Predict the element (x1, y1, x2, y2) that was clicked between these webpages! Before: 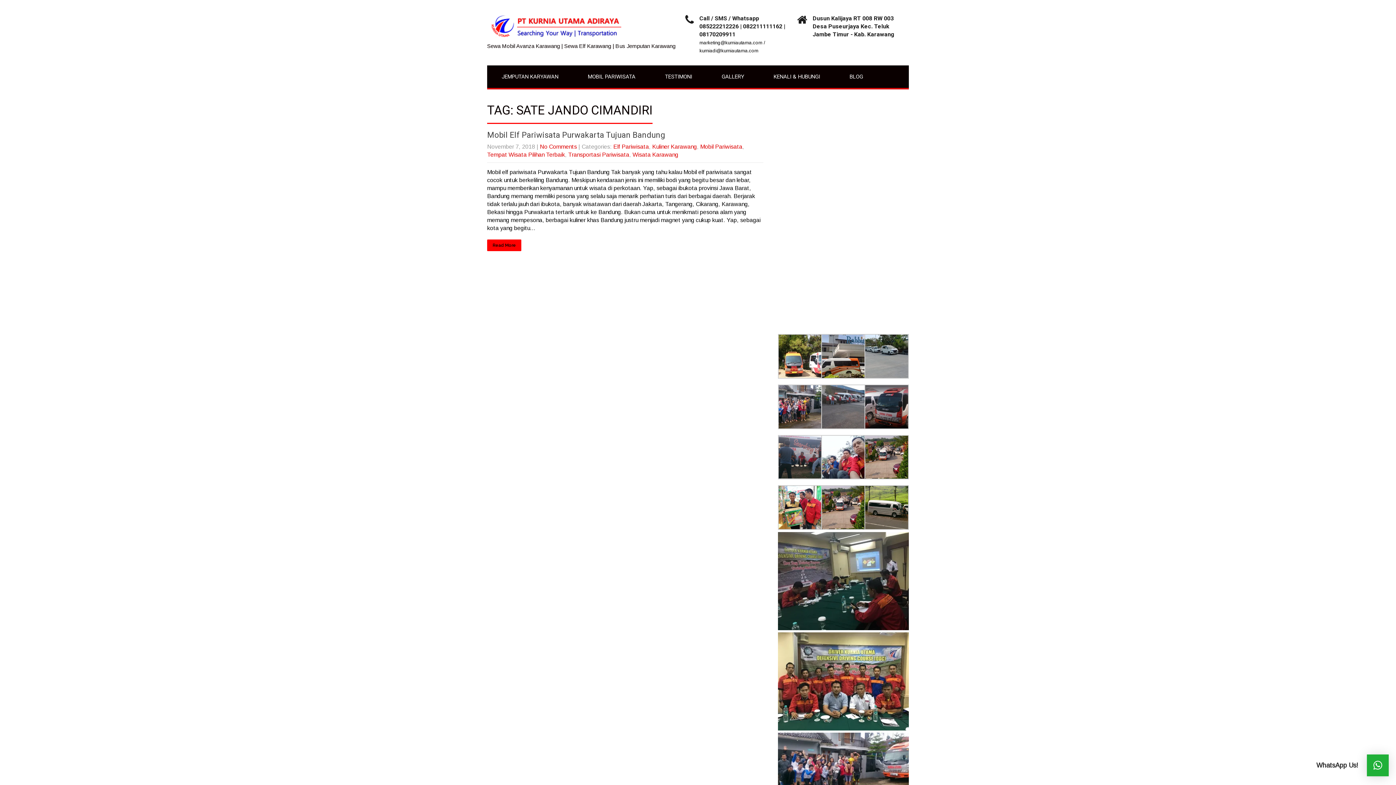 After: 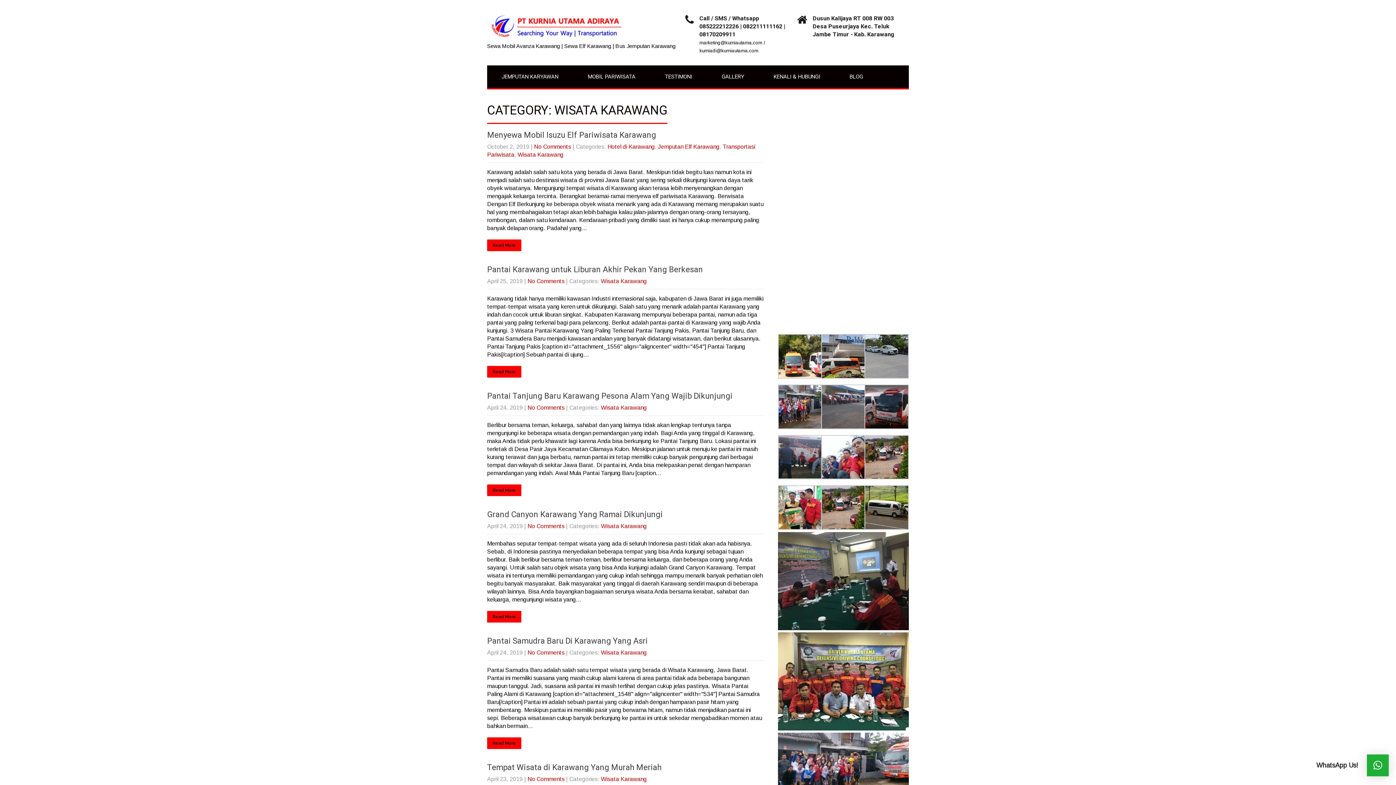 Action: bbox: (632, 151, 678, 157) label: Wisata Karawang